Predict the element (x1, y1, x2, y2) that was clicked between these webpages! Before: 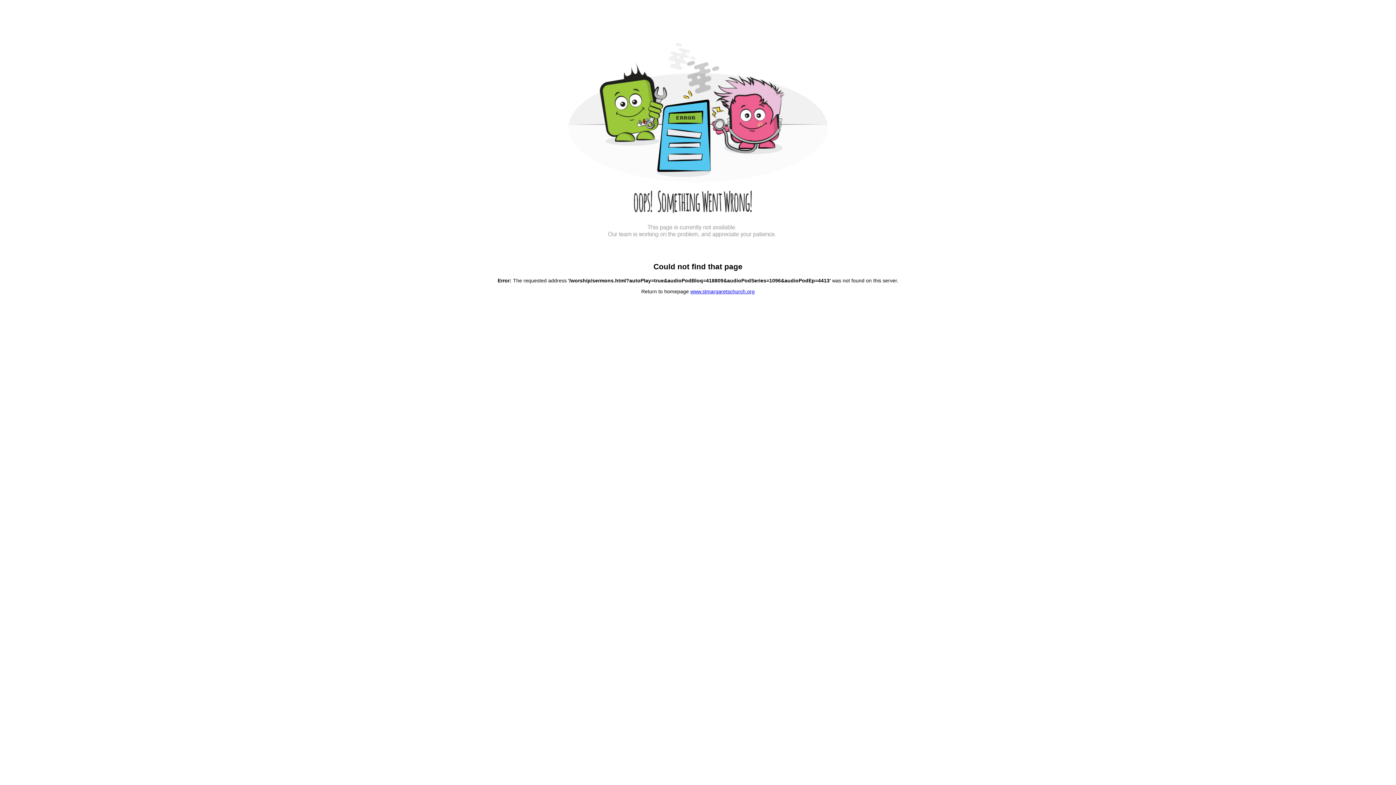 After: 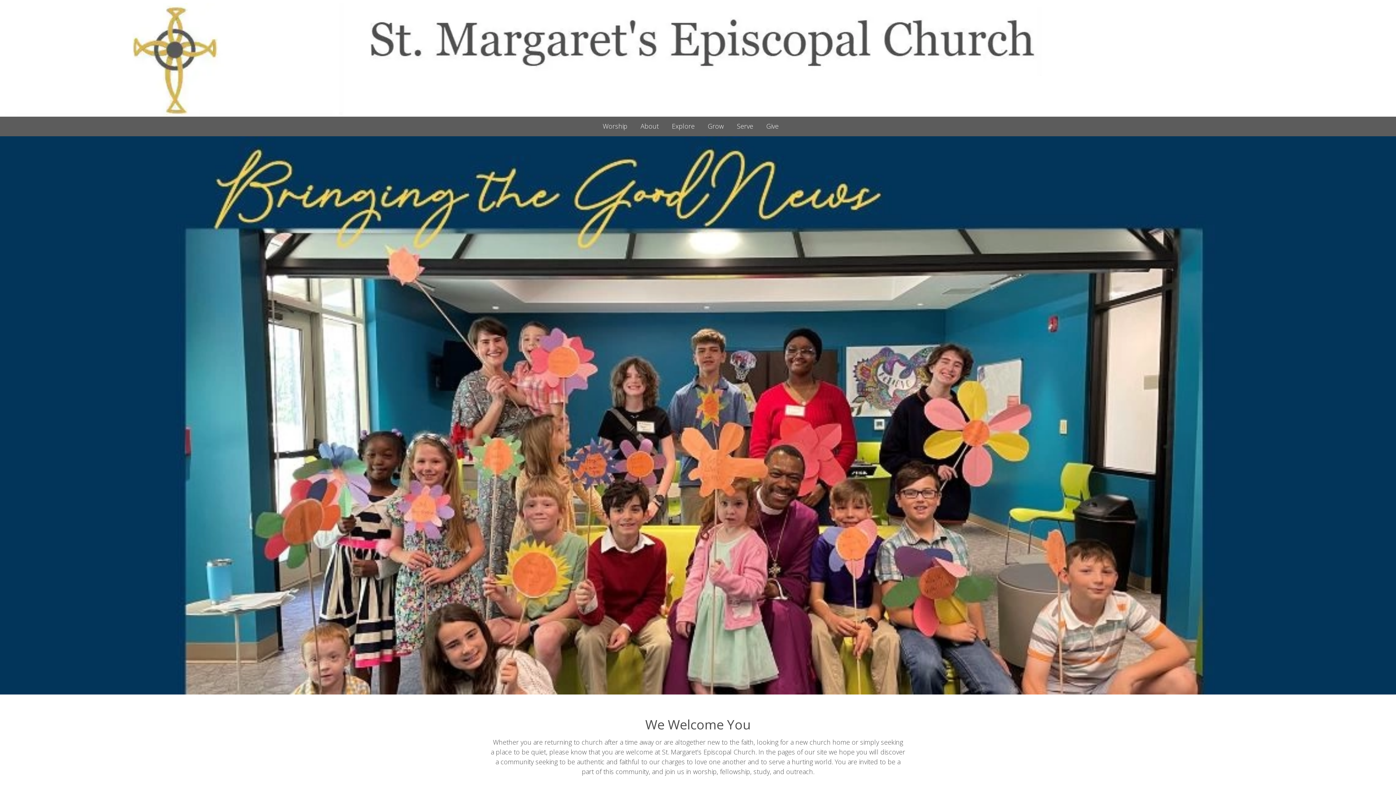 Action: bbox: (690, 288, 754, 294) label: www.stmargaretschurch.org